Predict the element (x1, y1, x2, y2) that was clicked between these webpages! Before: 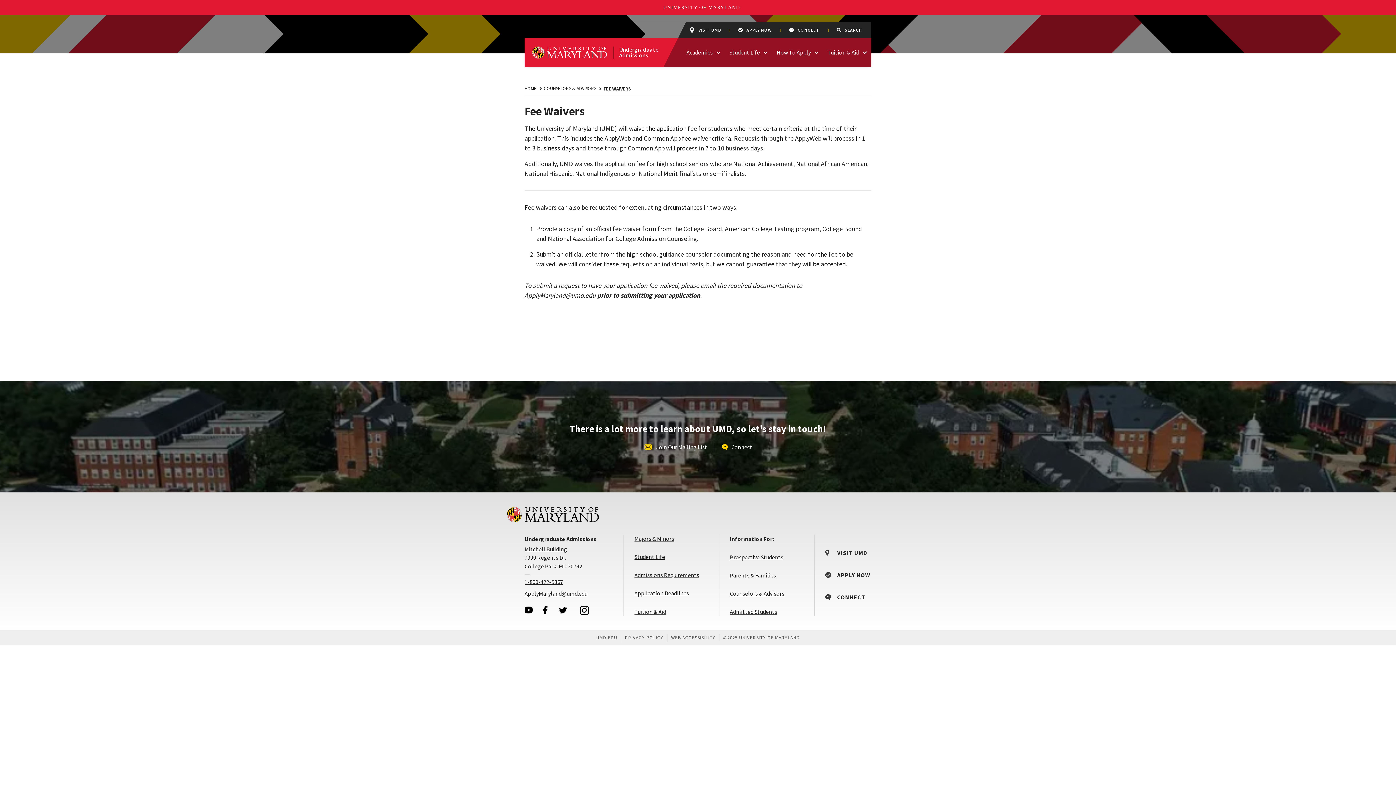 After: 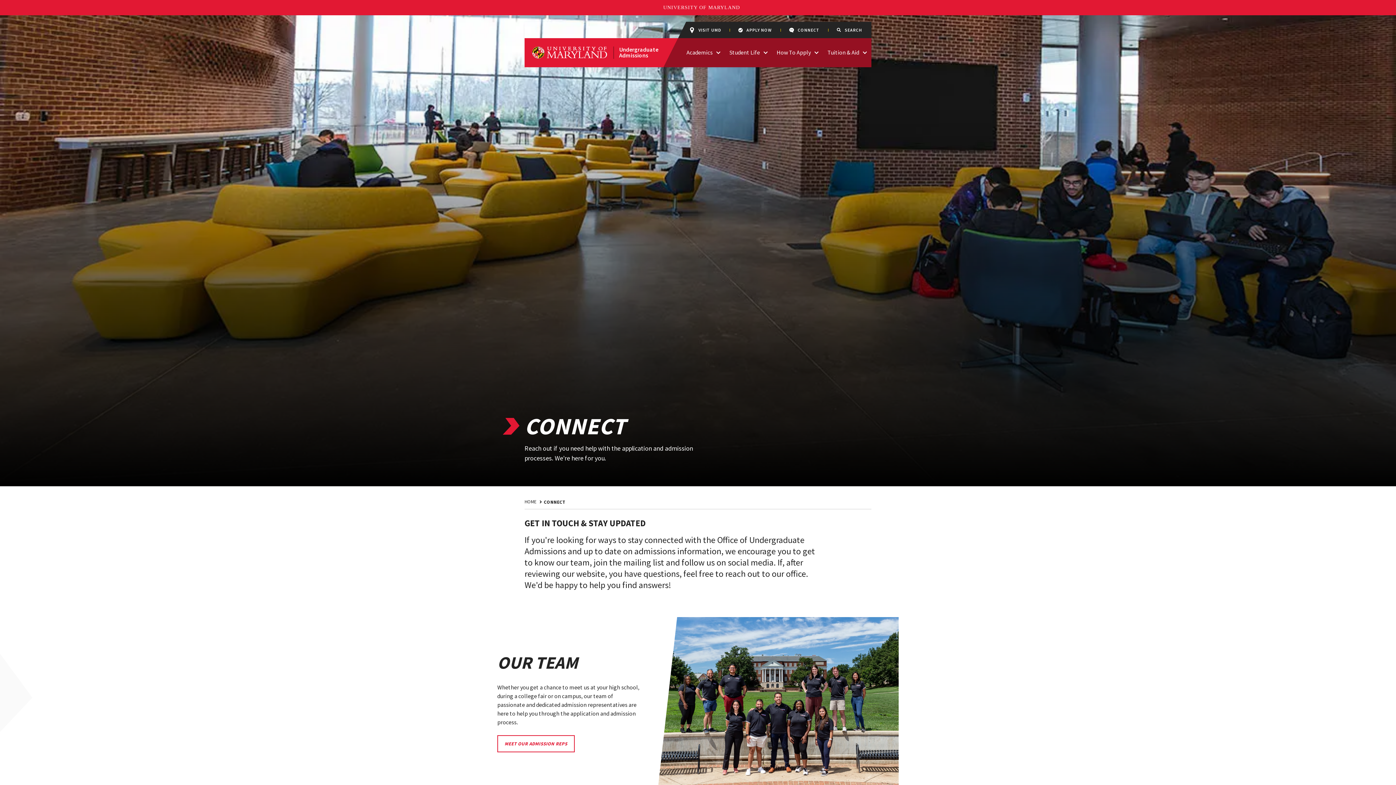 Action: label: CONNECT bbox: (825, 593, 871, 601)